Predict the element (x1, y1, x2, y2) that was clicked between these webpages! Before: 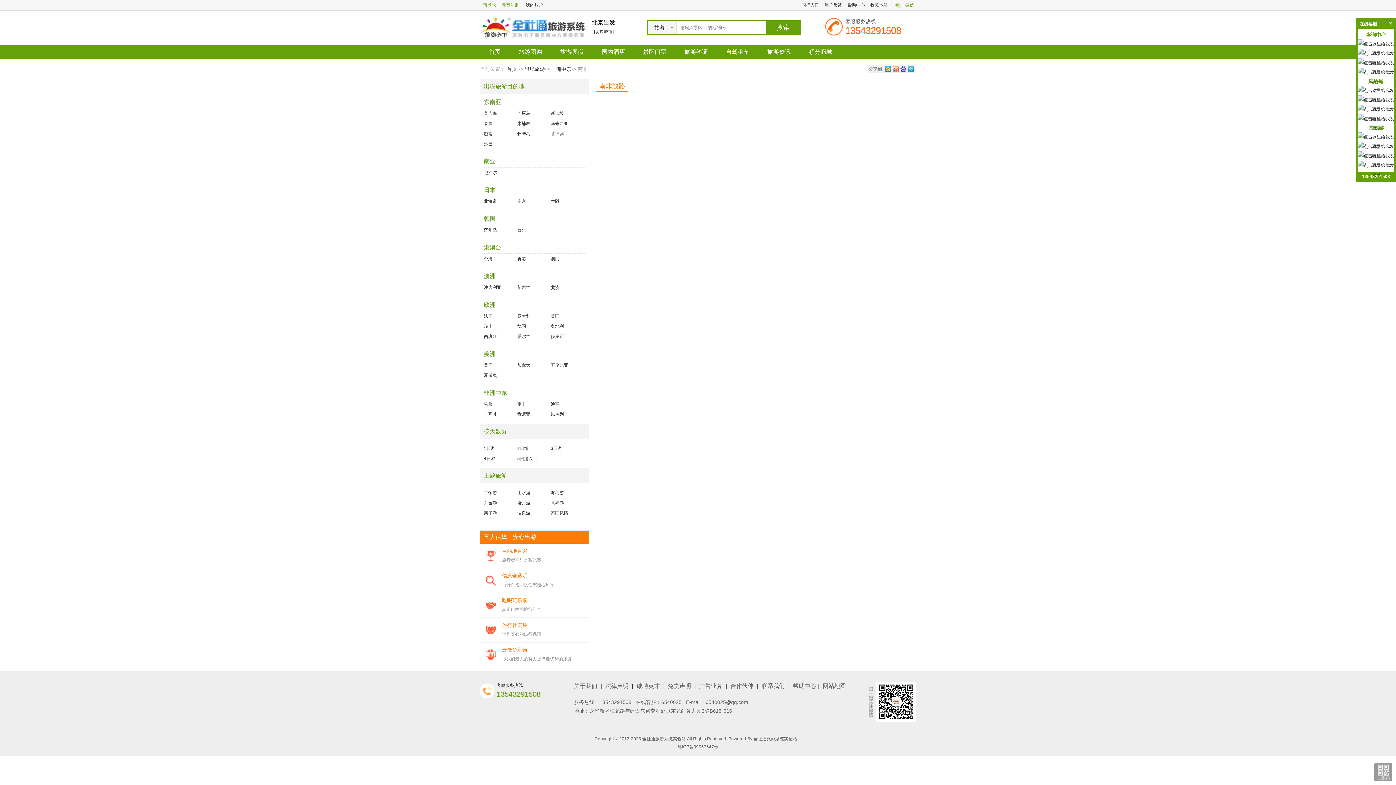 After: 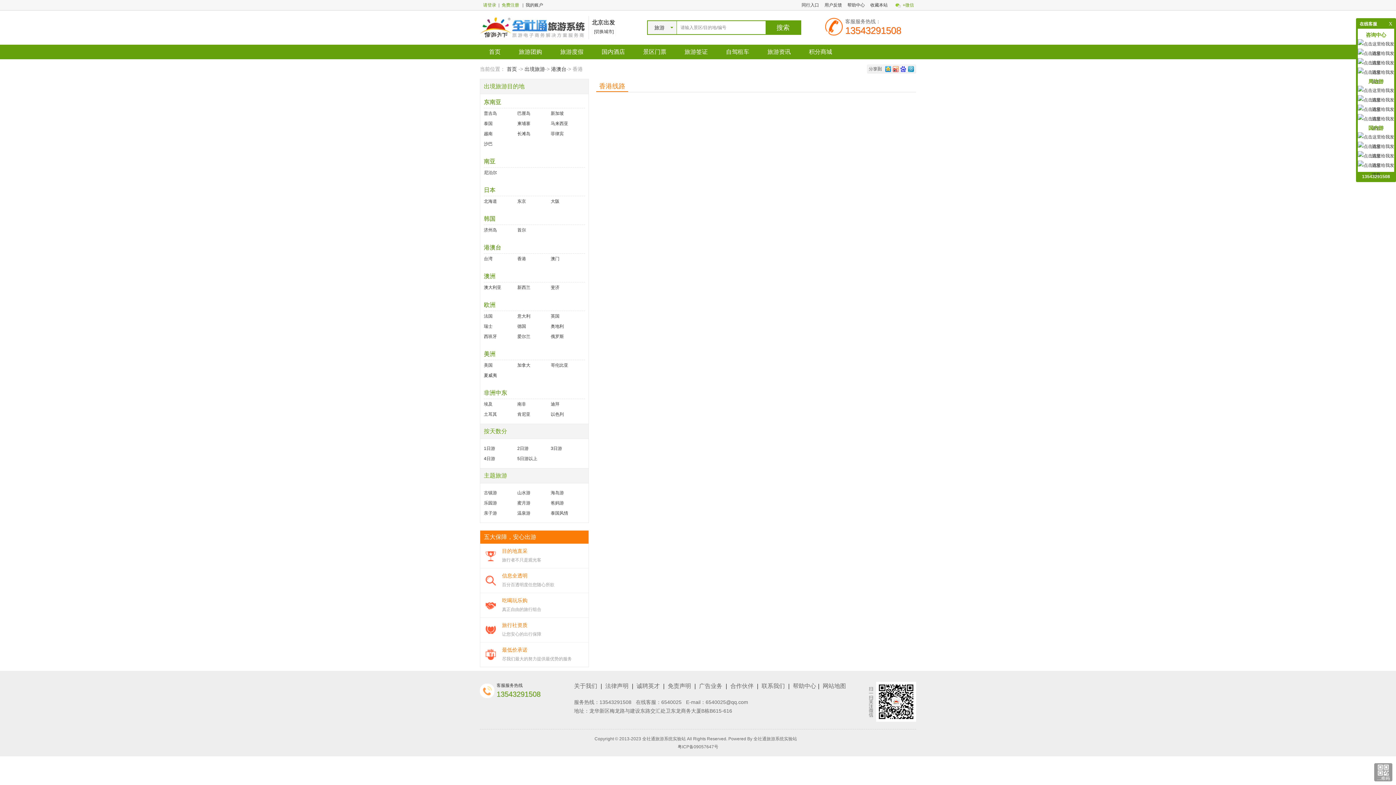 Action: bbox: (517, 253, 550, 264) label: 香港